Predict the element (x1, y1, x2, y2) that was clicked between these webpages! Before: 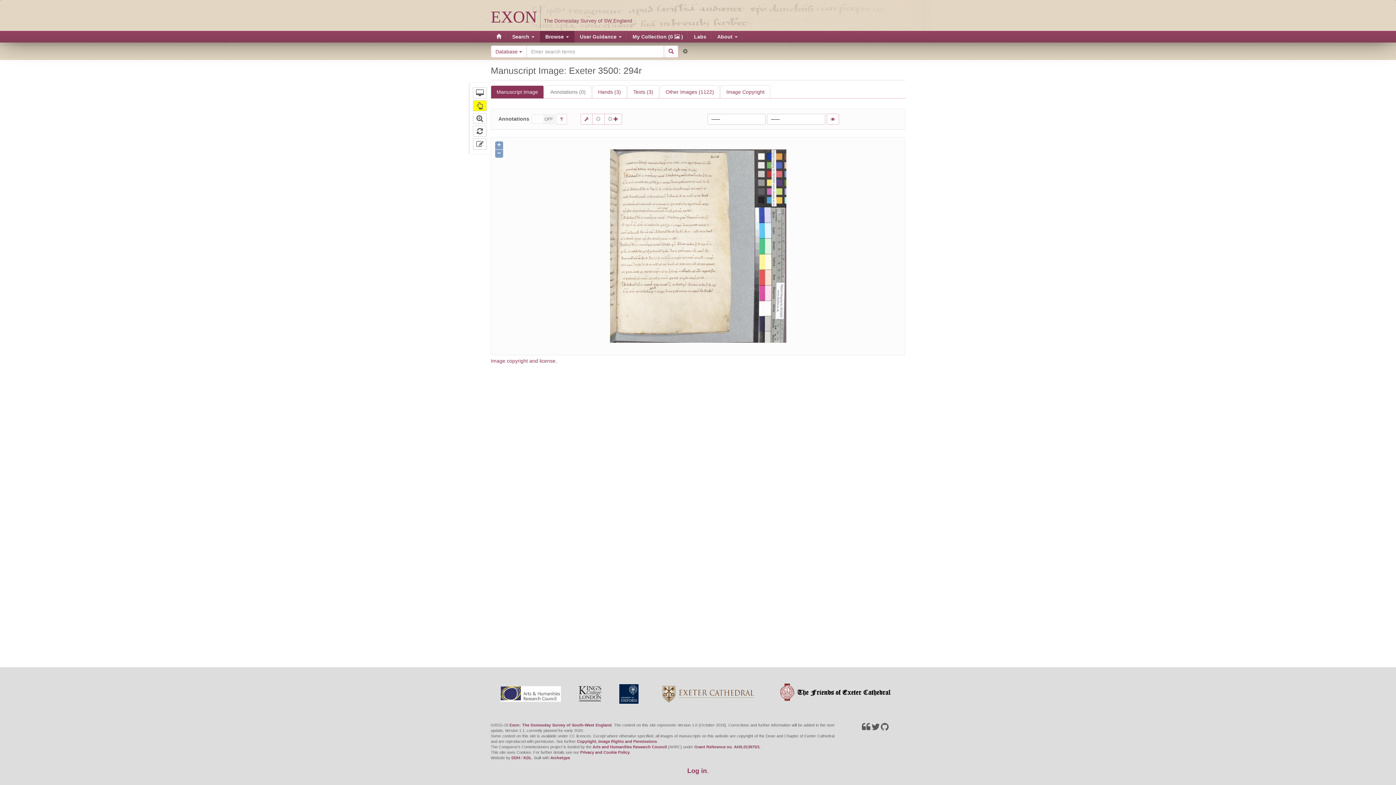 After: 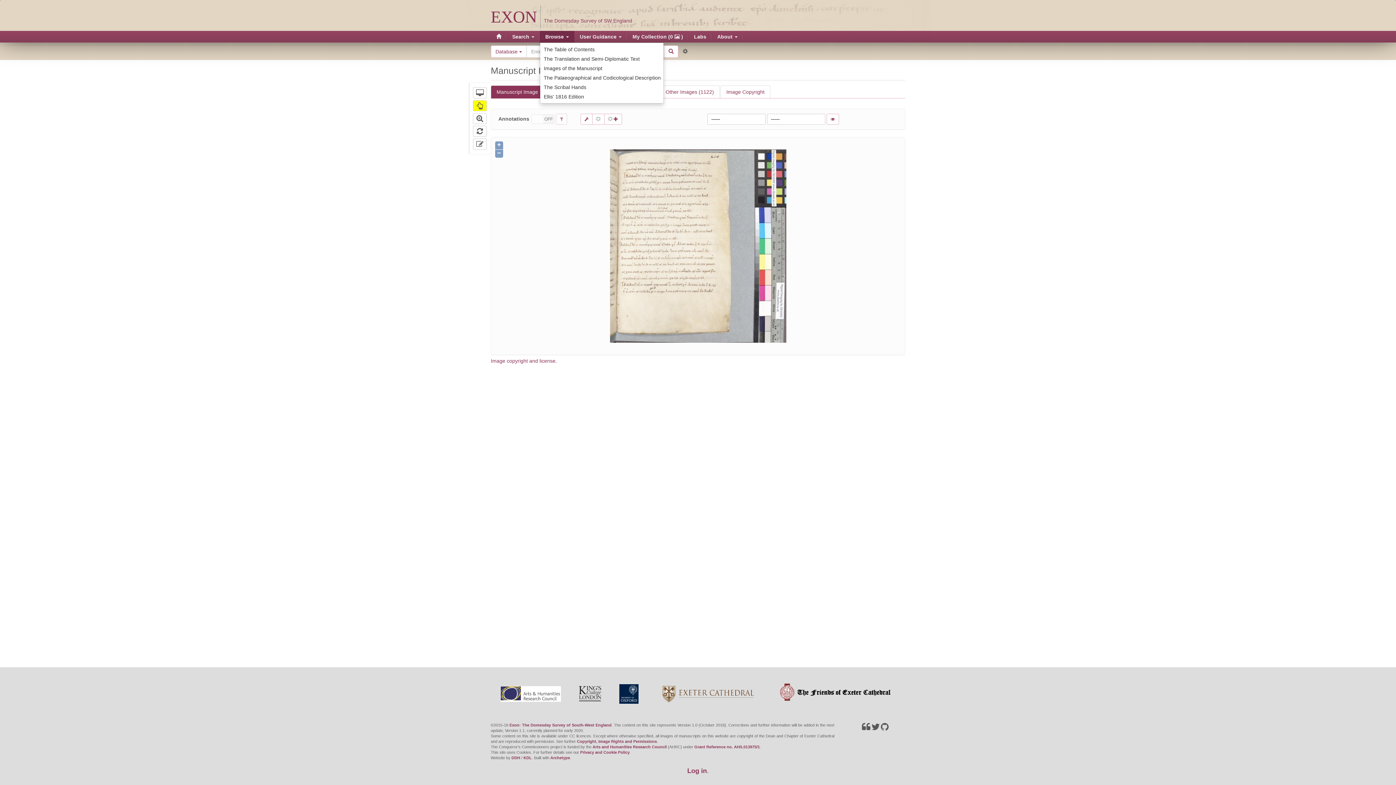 Action: bbox: (540, 30, 574, 42) label: Browse 